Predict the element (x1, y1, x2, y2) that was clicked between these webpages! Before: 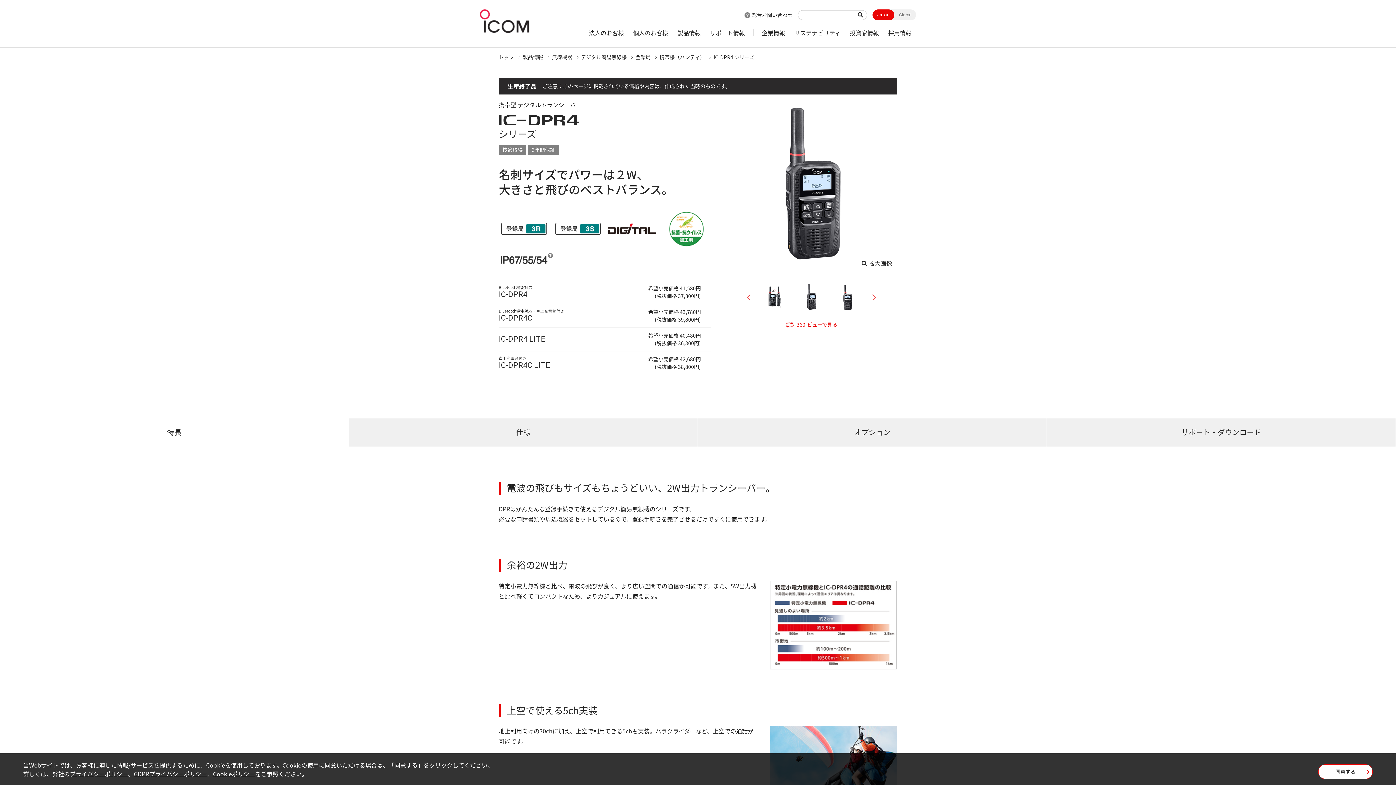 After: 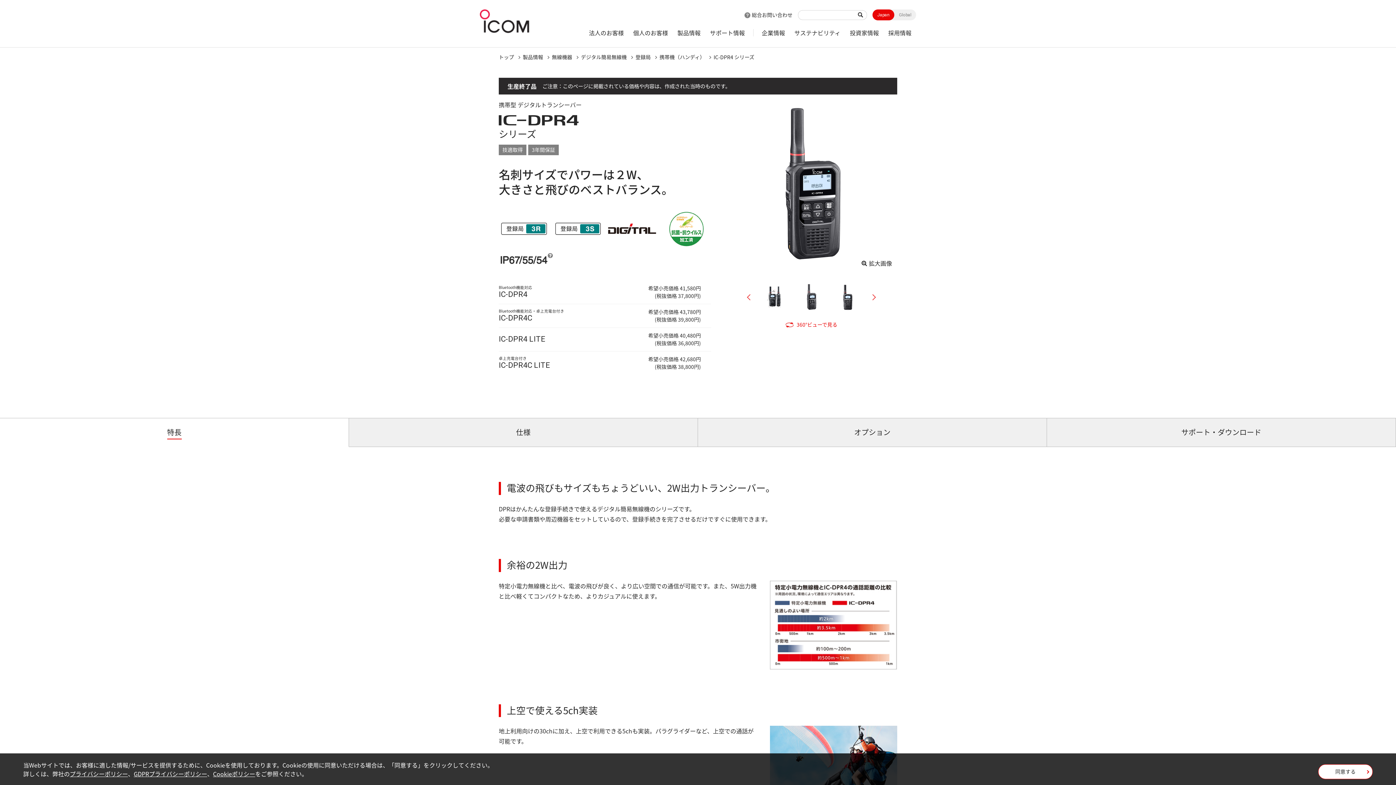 Action: label: Japan bbox: (872, 9, 894, 20)